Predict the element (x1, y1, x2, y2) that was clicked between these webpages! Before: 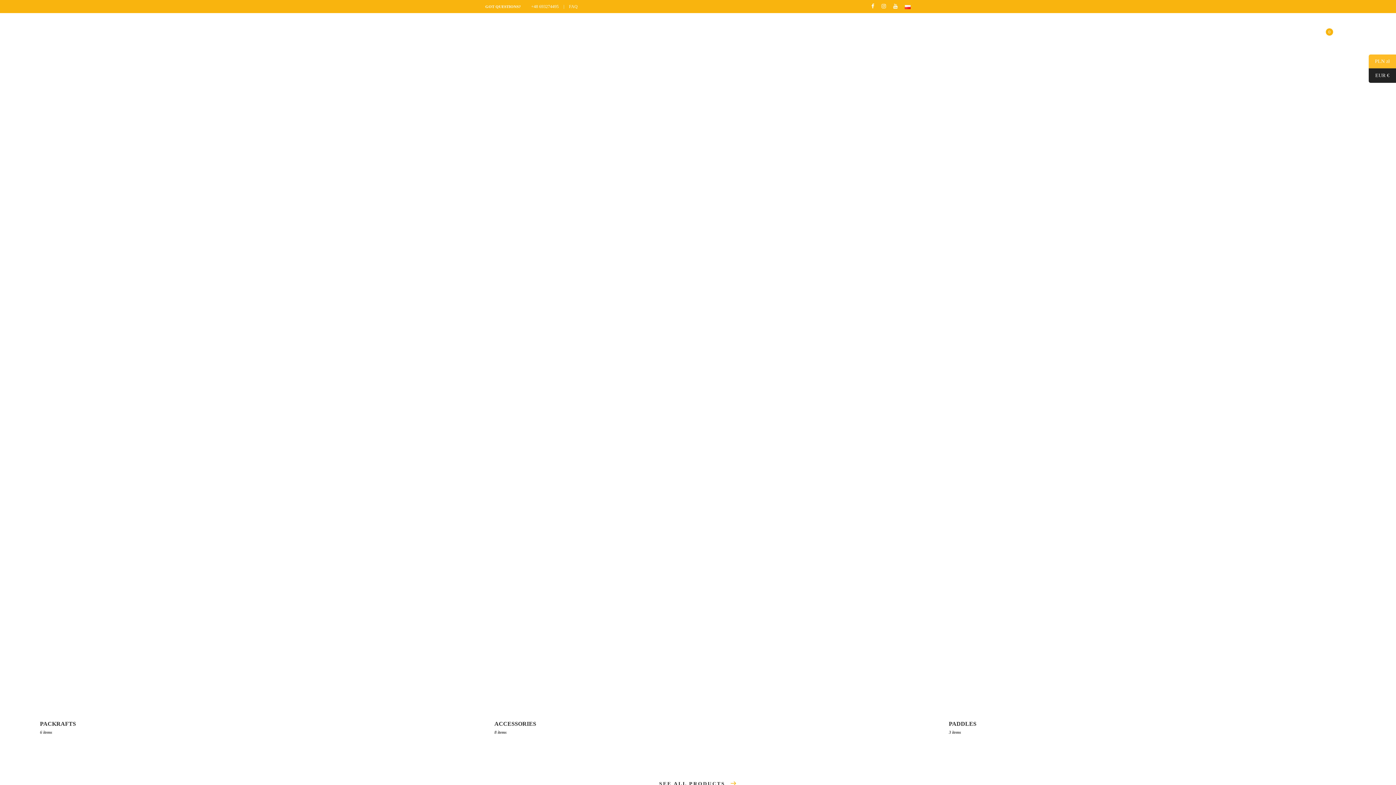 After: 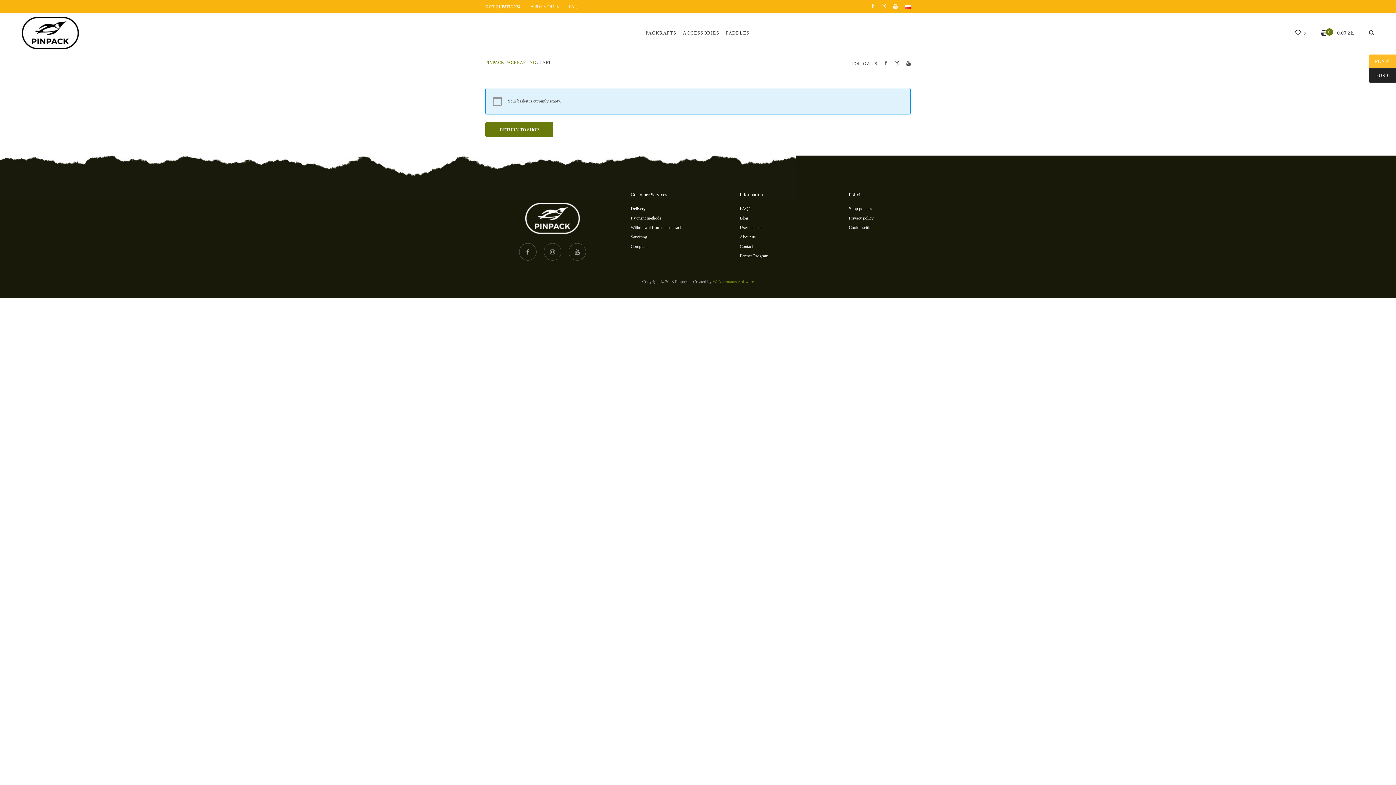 Action: label: 0.00 ZŁ bbox: (1327, 30, 1354, 35)